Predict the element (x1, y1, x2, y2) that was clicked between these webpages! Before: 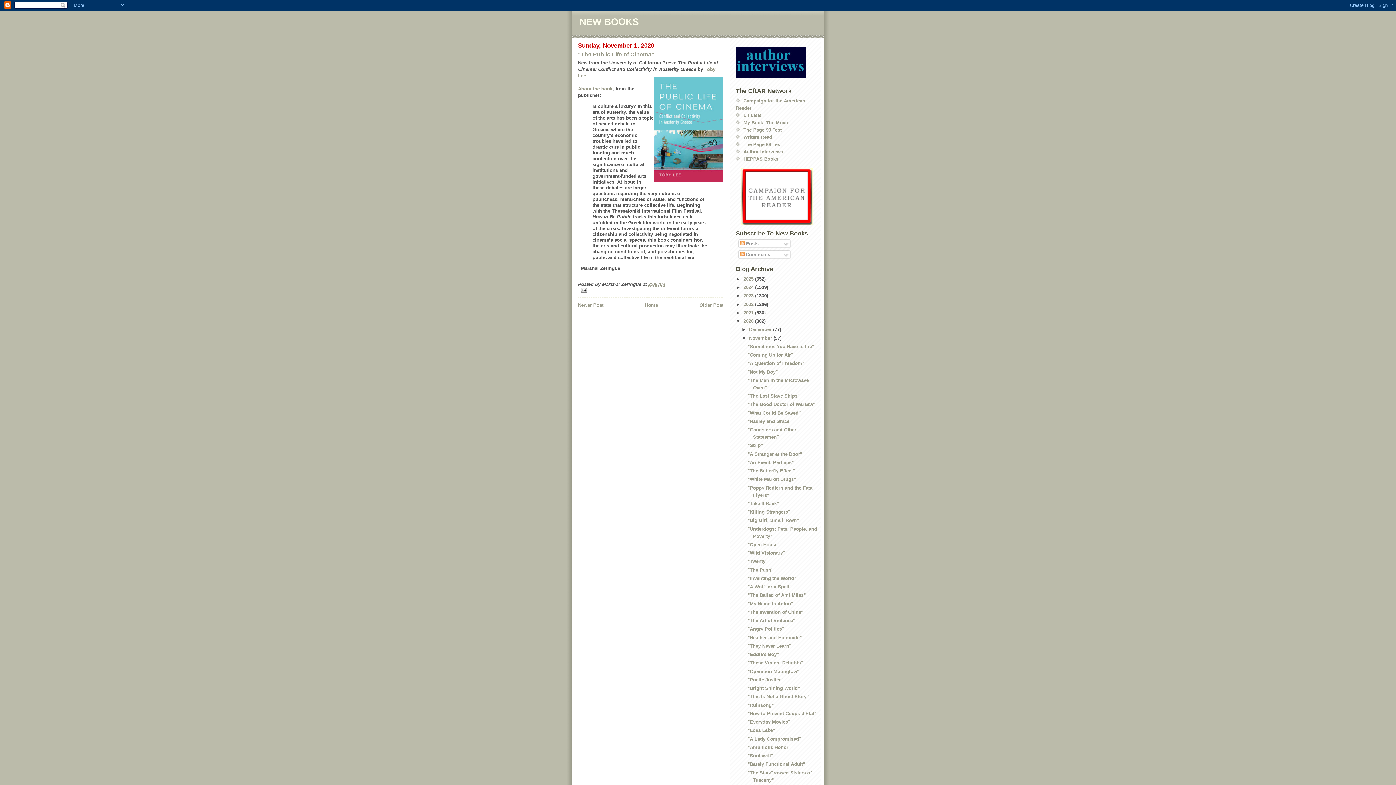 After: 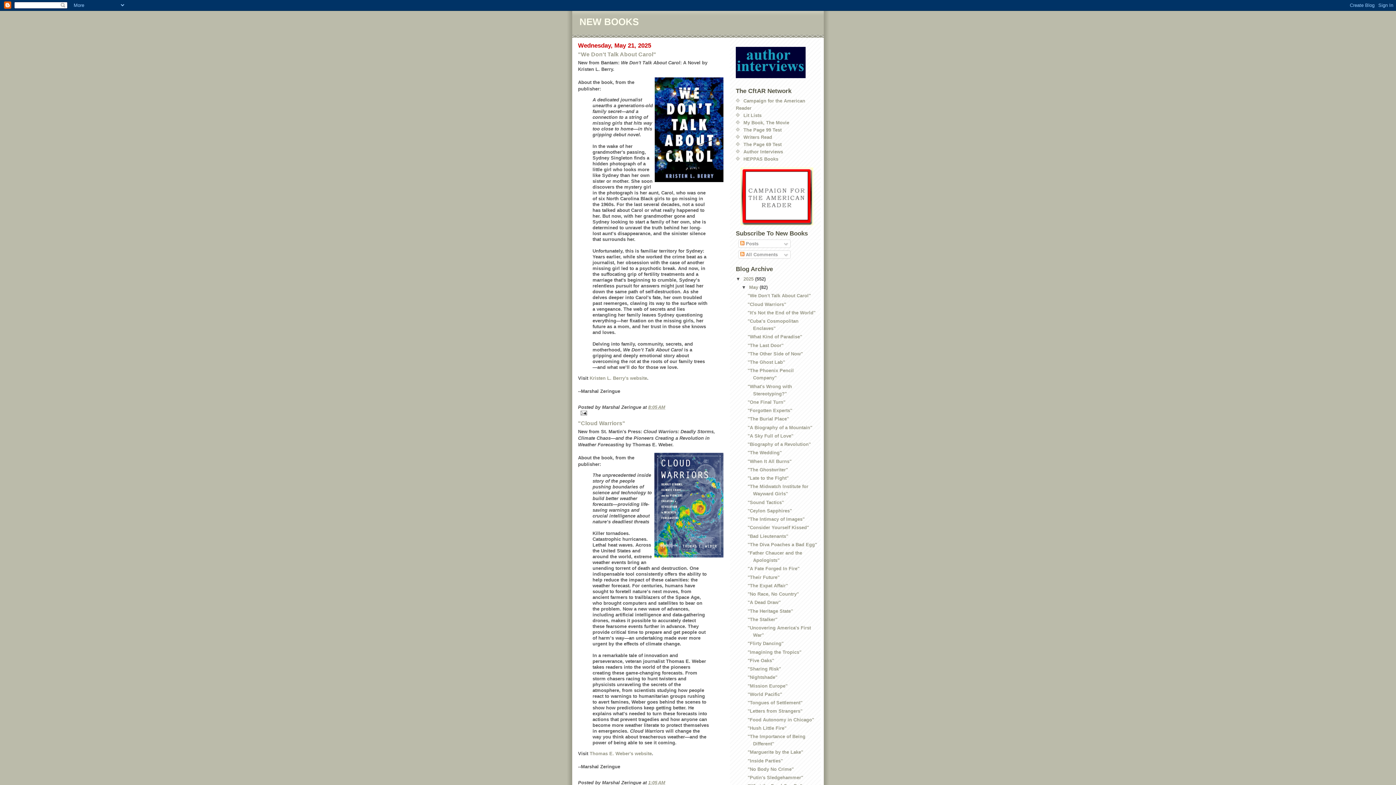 Action: bbox: (743, 276, 755, 281) label: 2025 